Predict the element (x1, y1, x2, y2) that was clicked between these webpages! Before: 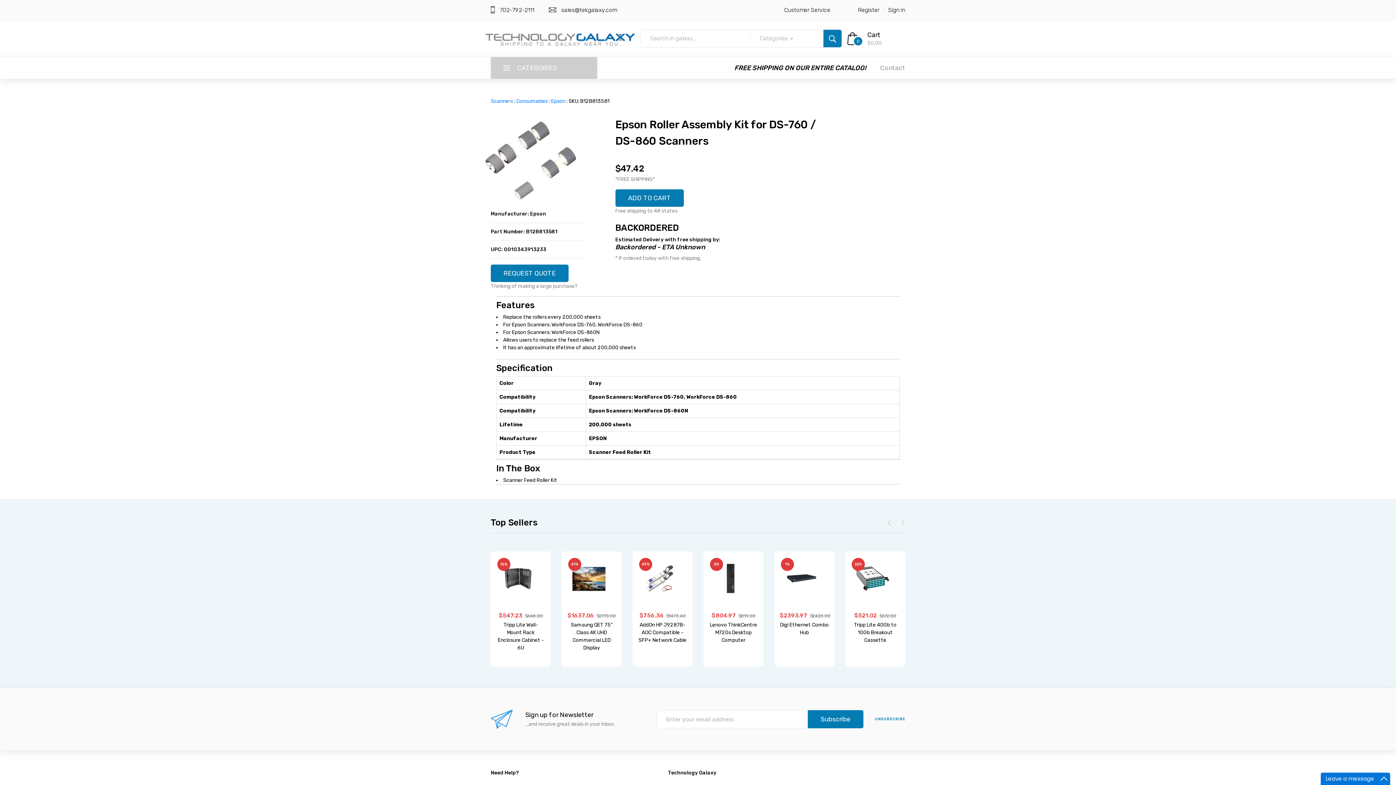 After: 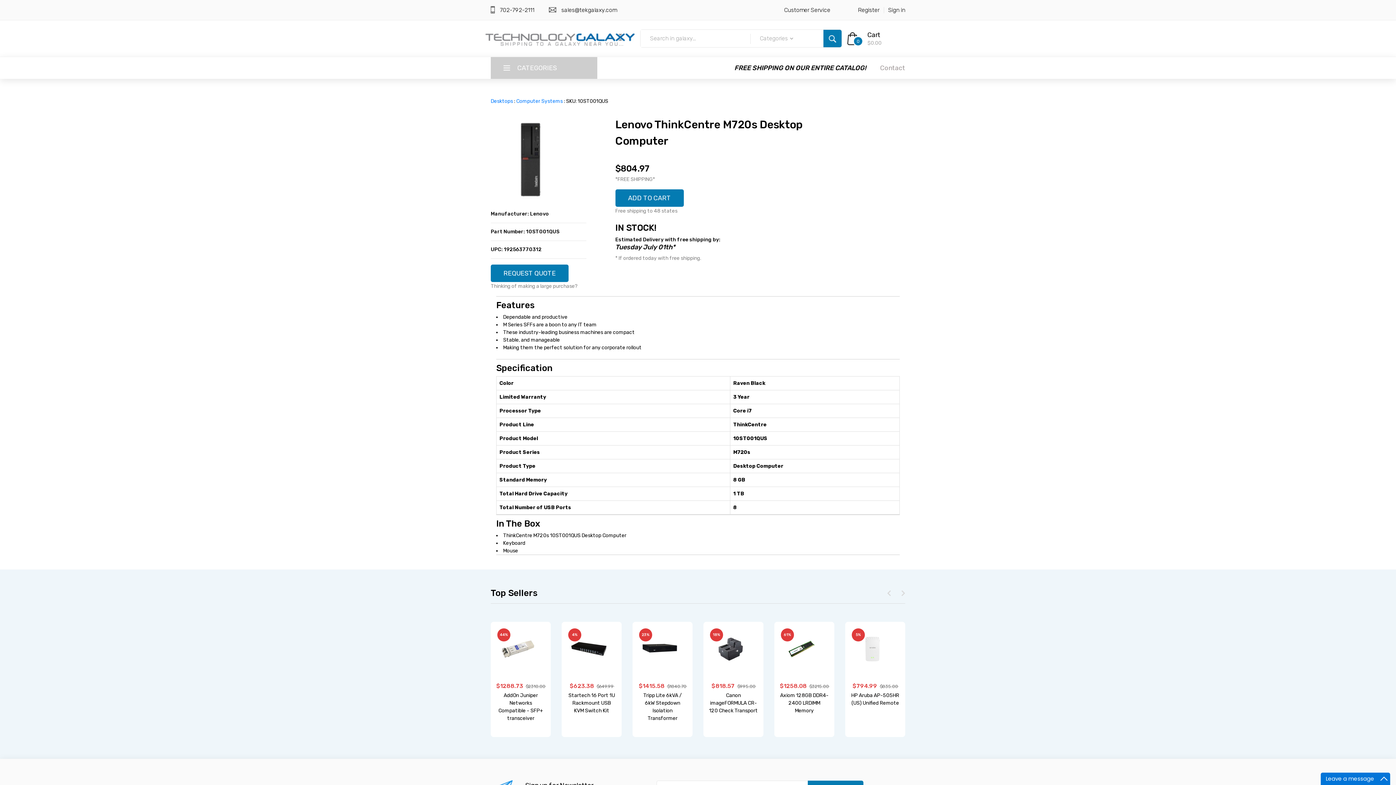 Action: label: Lenovo ThinkCentre M720s Desktop Computer bbox: (851, 622, 899, 643)